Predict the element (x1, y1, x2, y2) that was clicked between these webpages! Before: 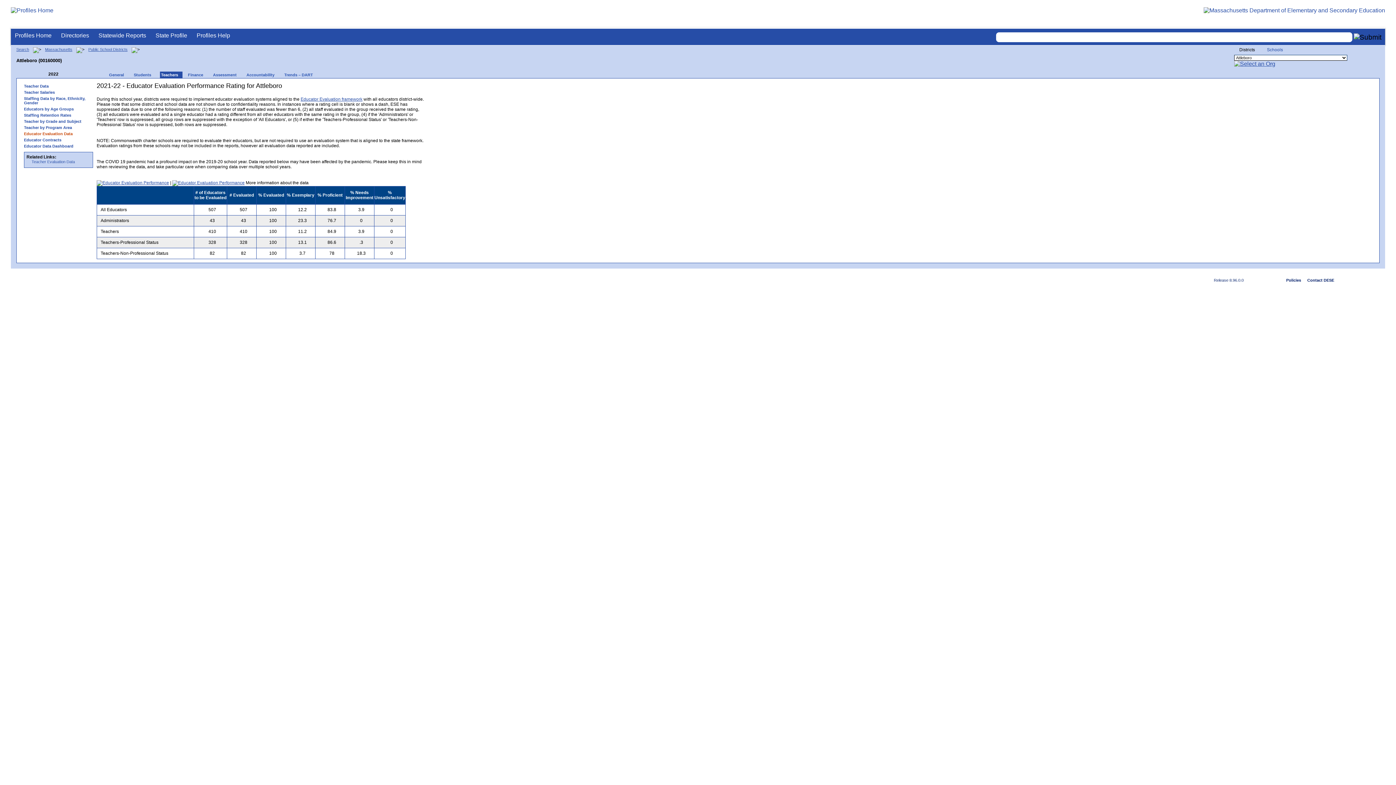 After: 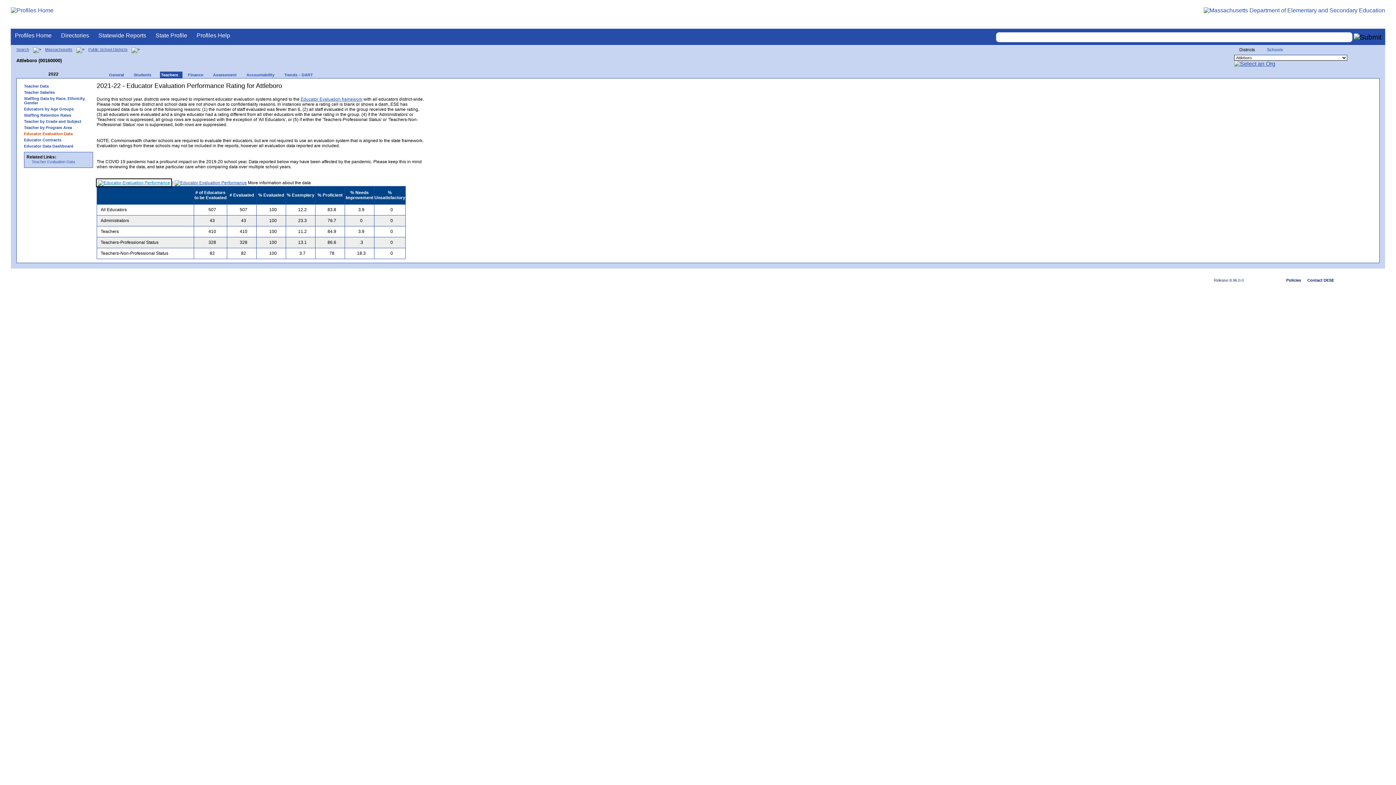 Action: bbox: (96, 180, 169, 185)